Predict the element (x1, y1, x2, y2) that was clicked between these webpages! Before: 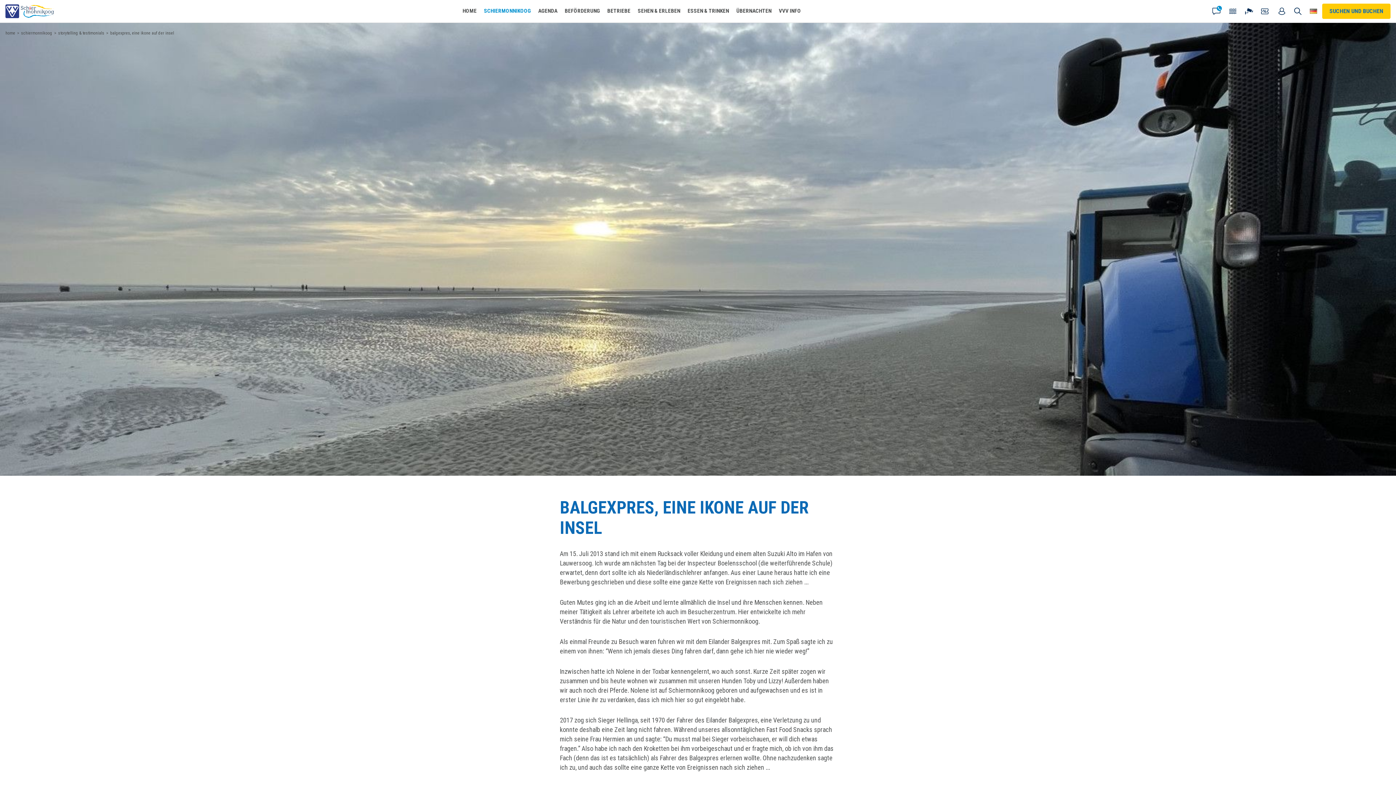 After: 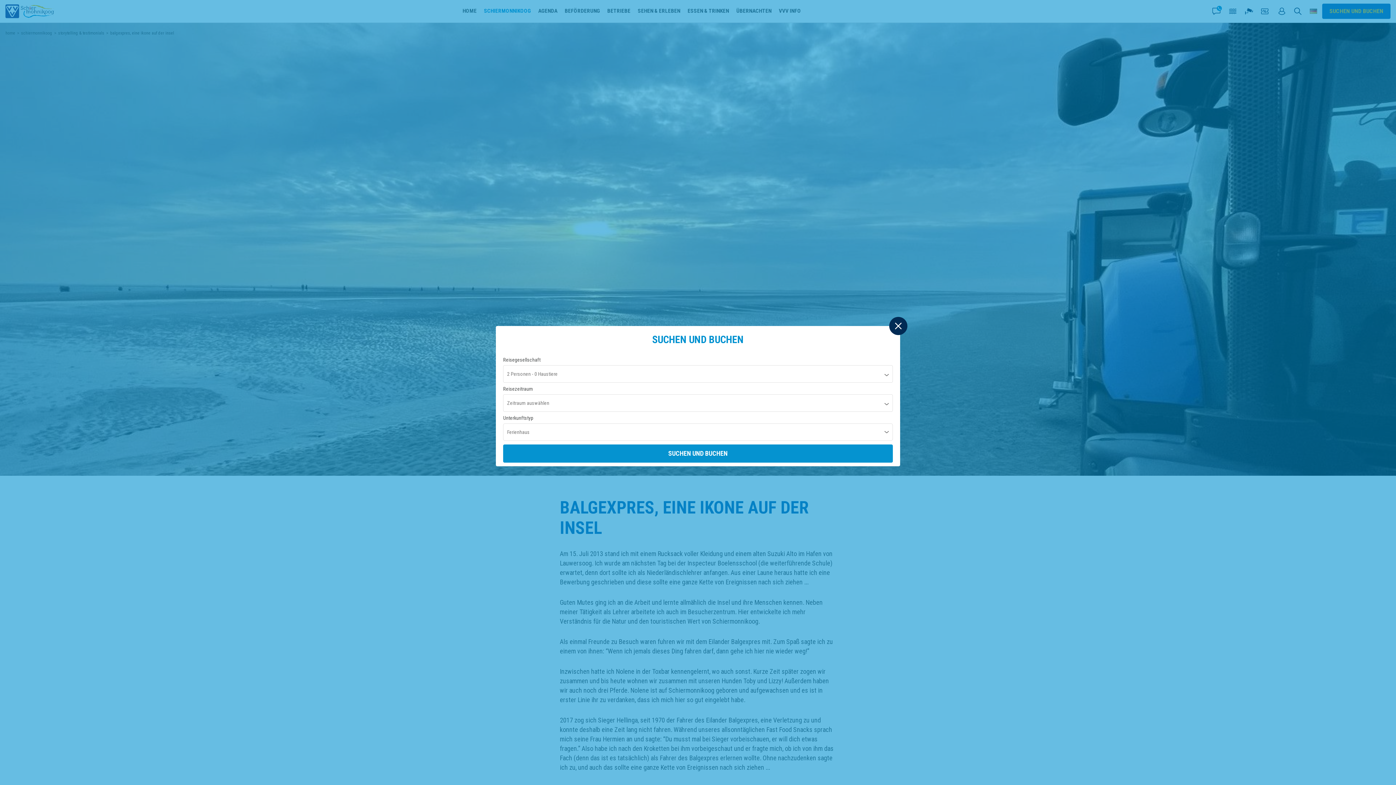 Action: bbox: (1322, 3, 1390, 18) label: SUCHEN UND BUCHEN